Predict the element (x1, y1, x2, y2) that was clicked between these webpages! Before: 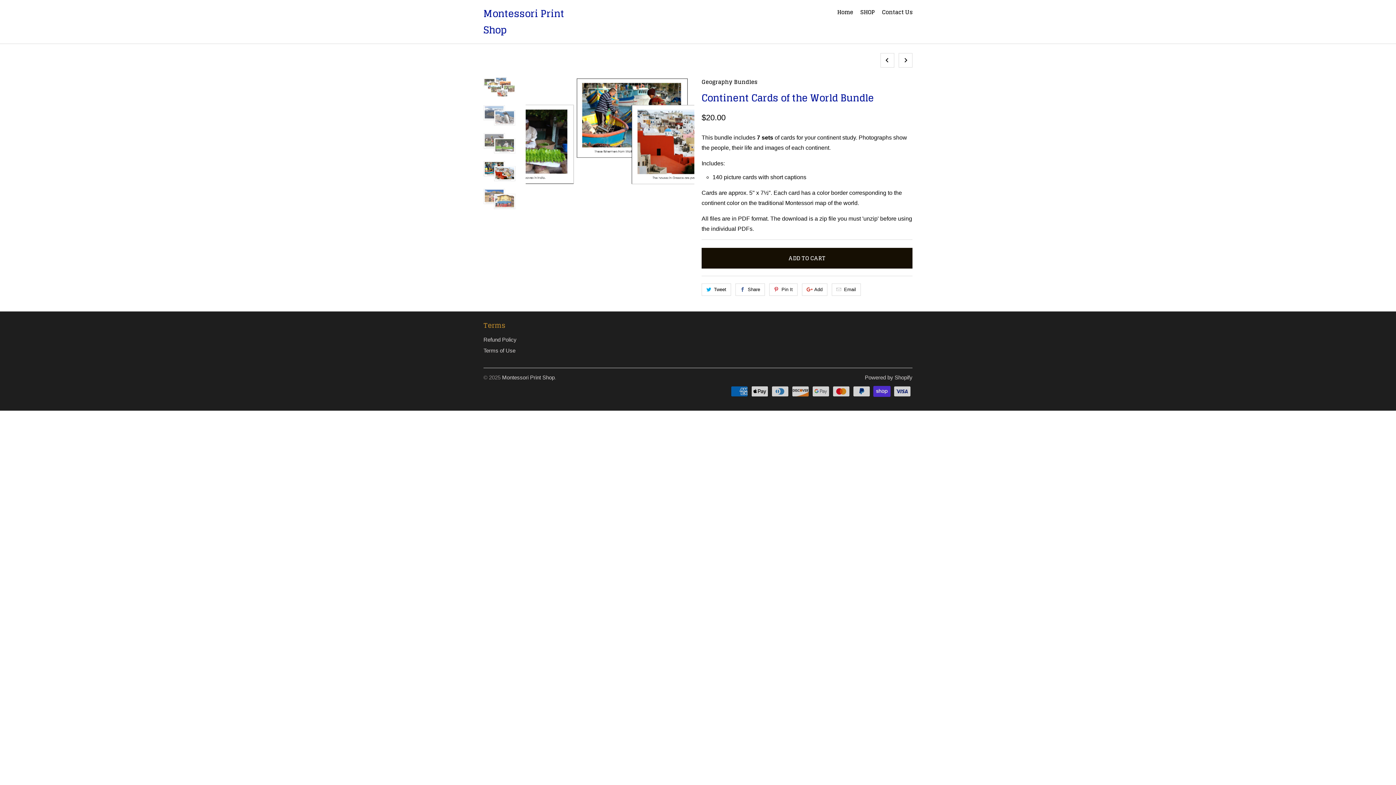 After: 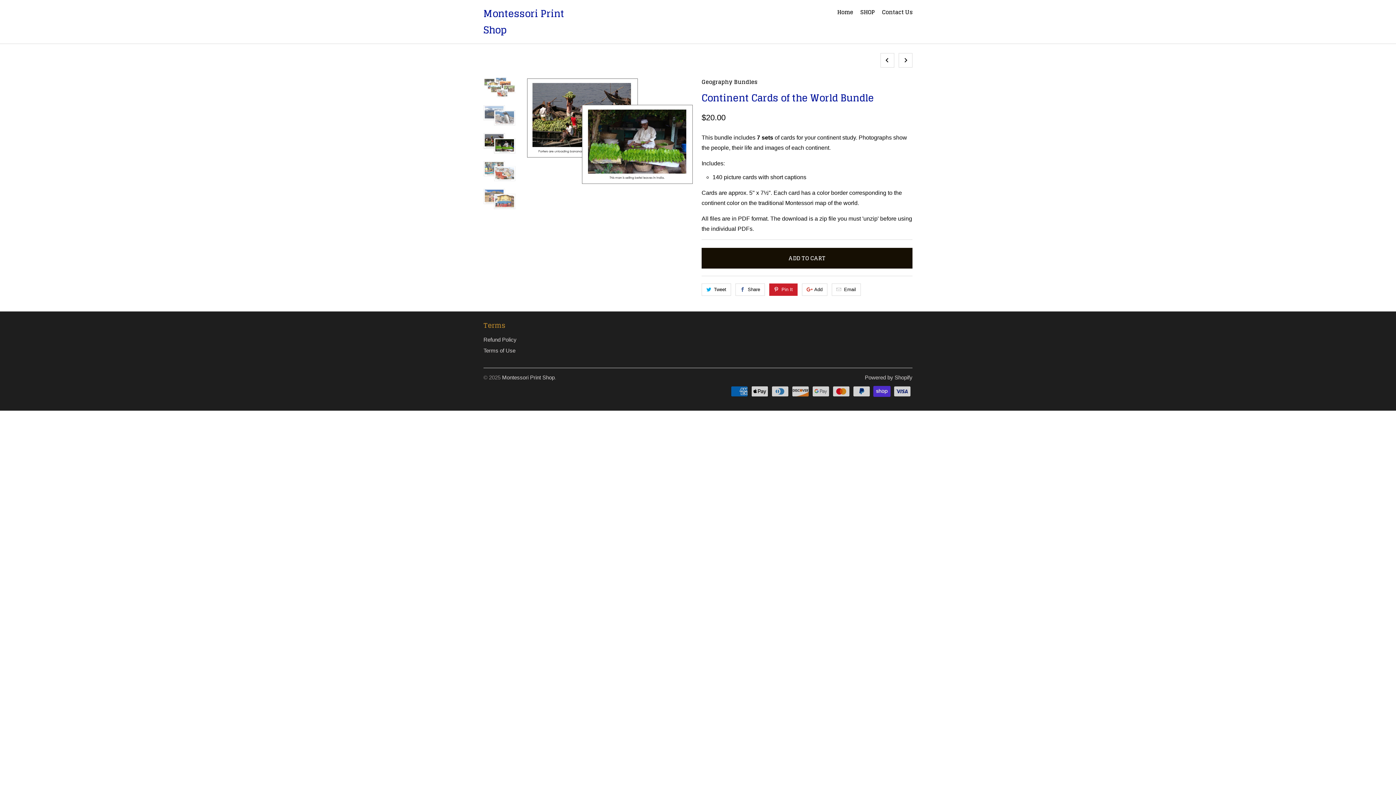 Action: bbox: (769, 283, 797, 296) label: Pin It